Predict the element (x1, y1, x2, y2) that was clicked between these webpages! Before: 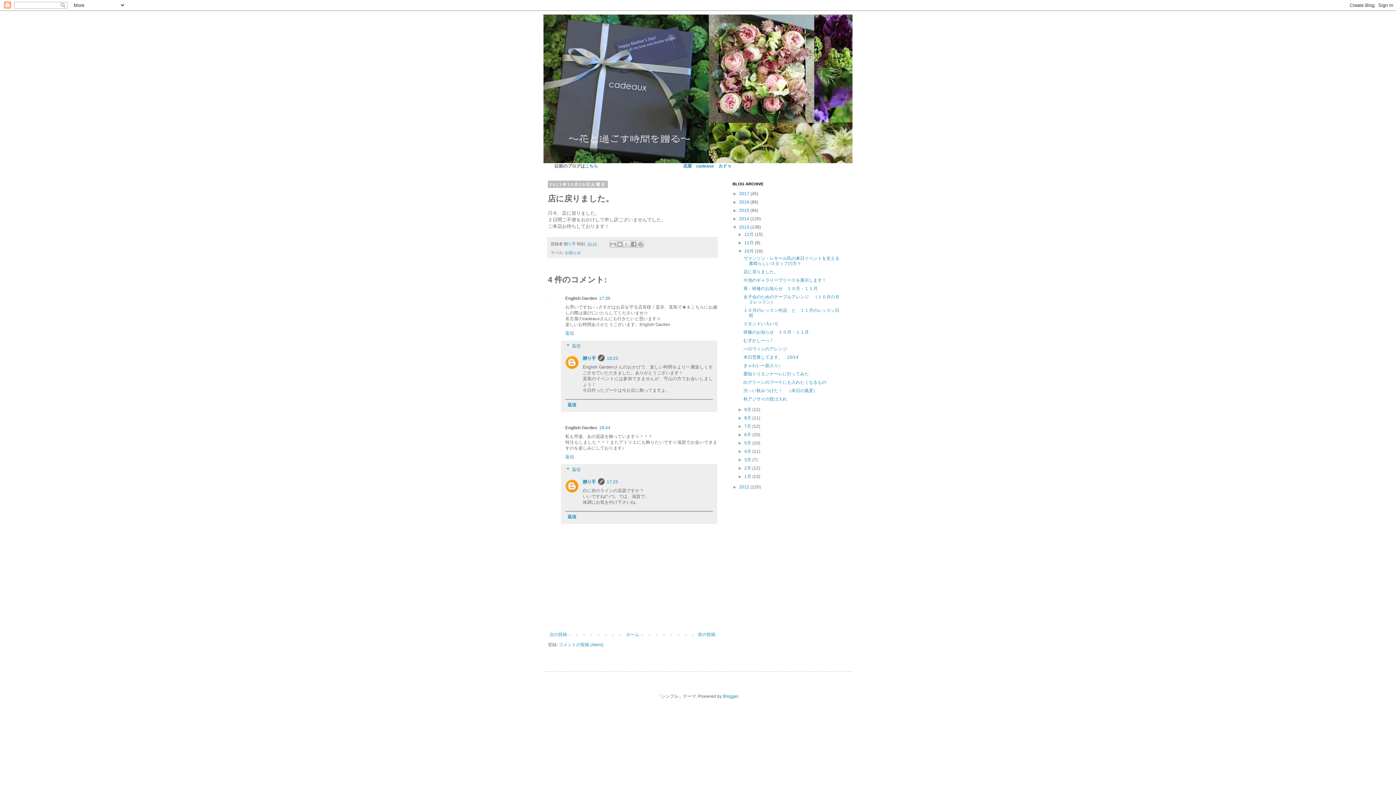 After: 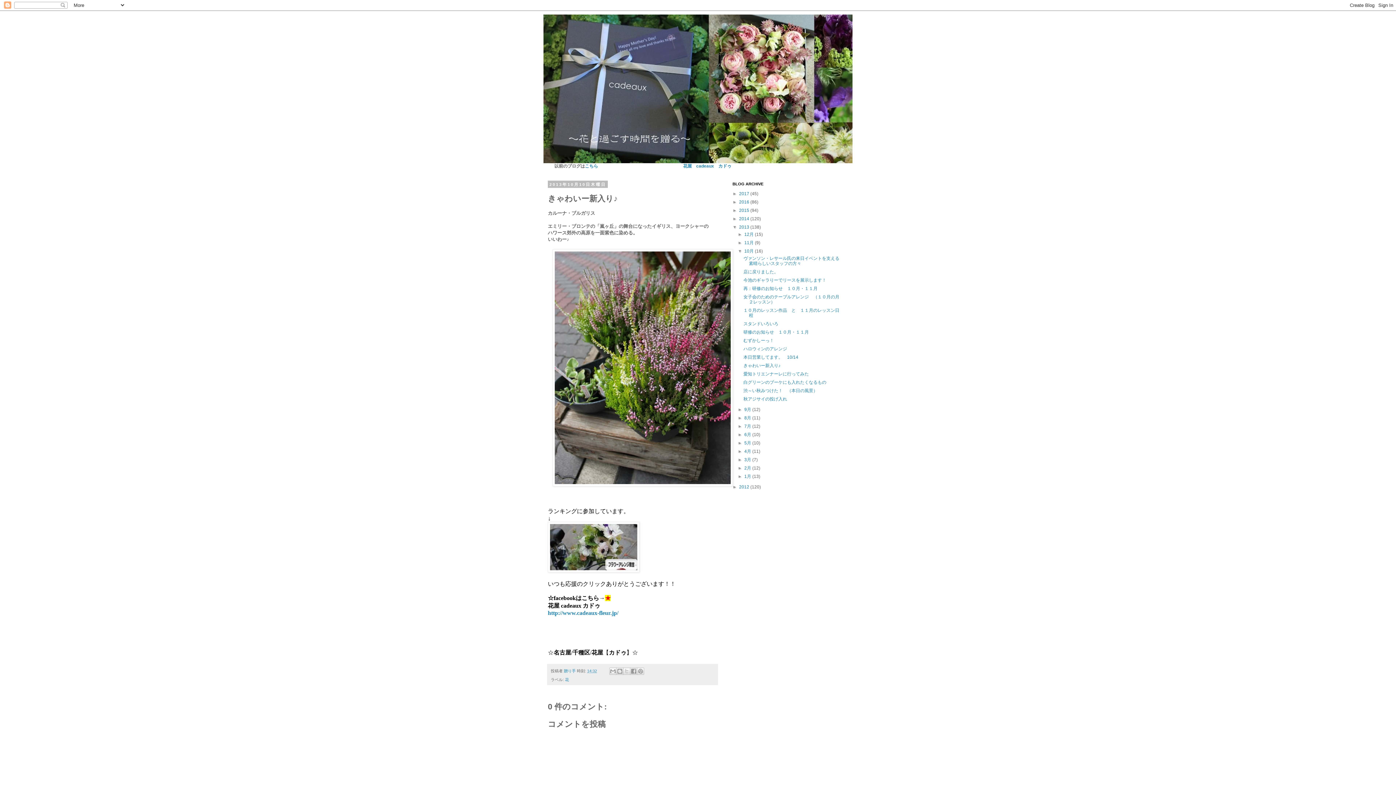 Action: label: きゃわいー新入り♪ bbox: (743, 363, 780, 368)